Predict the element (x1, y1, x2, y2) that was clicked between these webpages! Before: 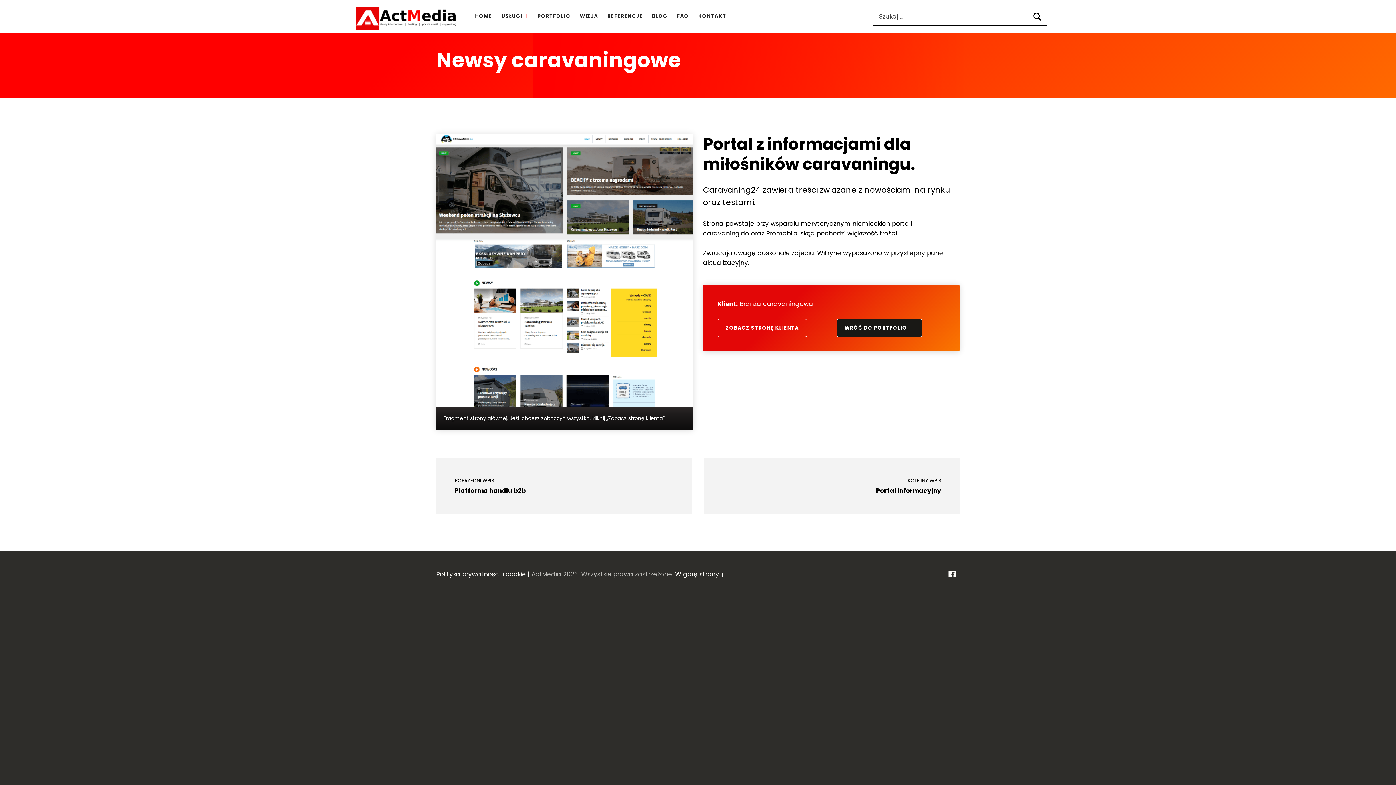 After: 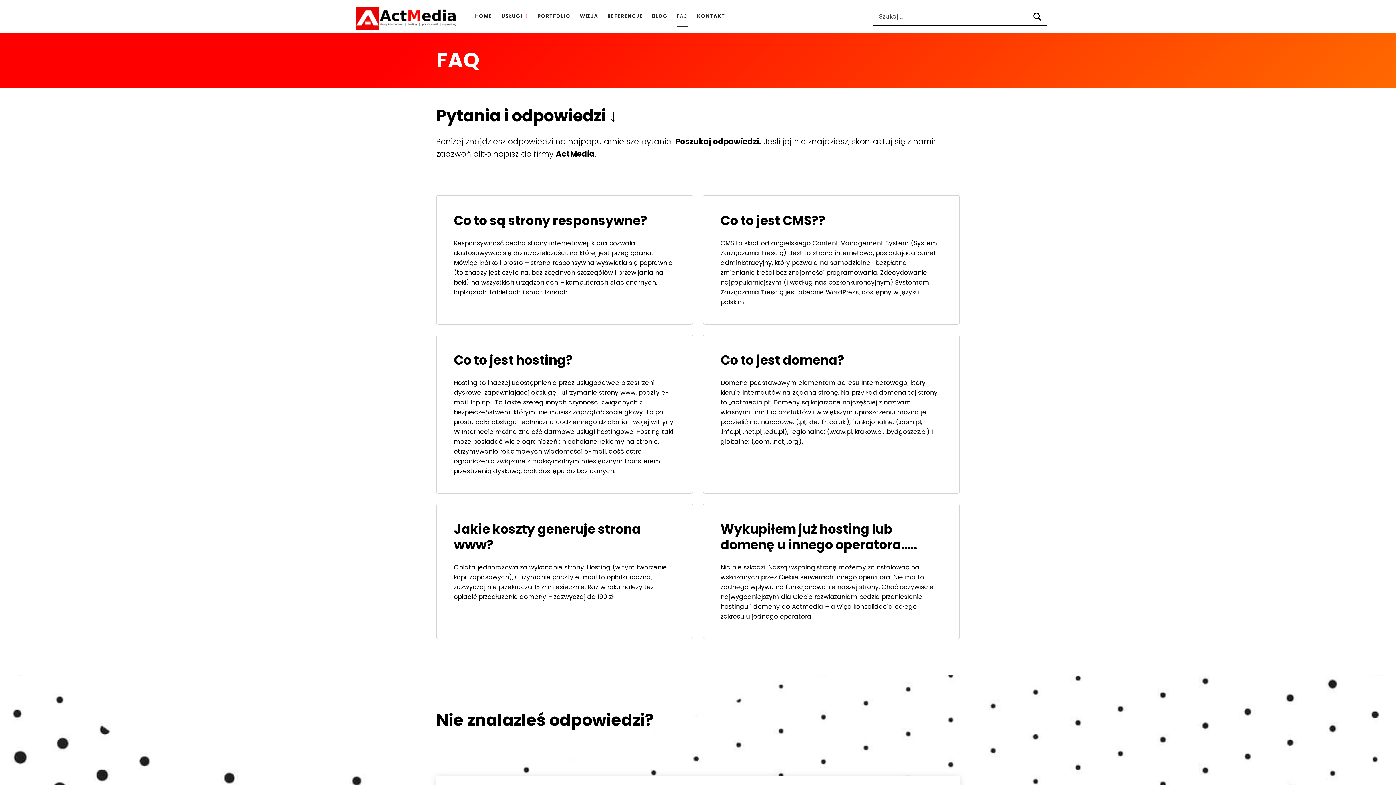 Action: label: FAQ bbox: (677, 6, 689, 26)